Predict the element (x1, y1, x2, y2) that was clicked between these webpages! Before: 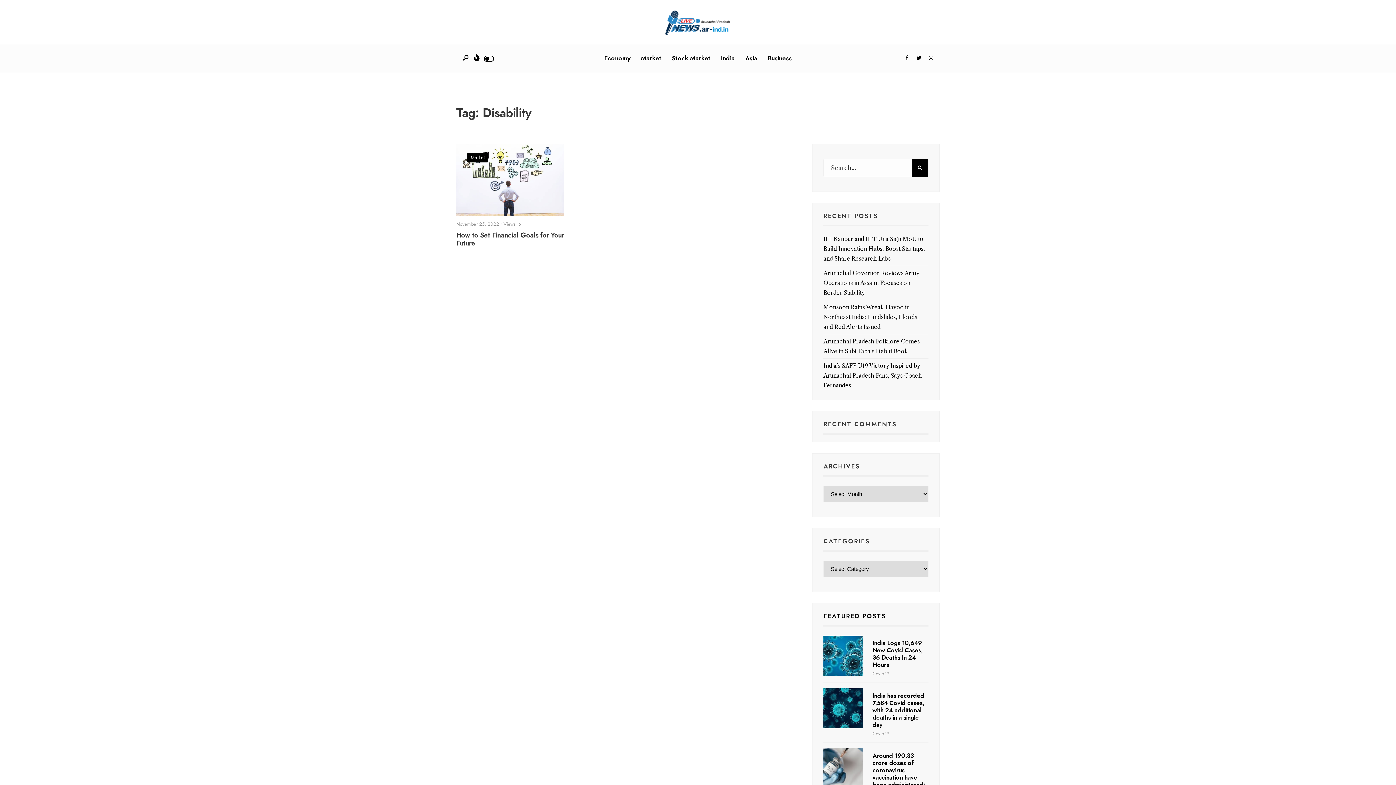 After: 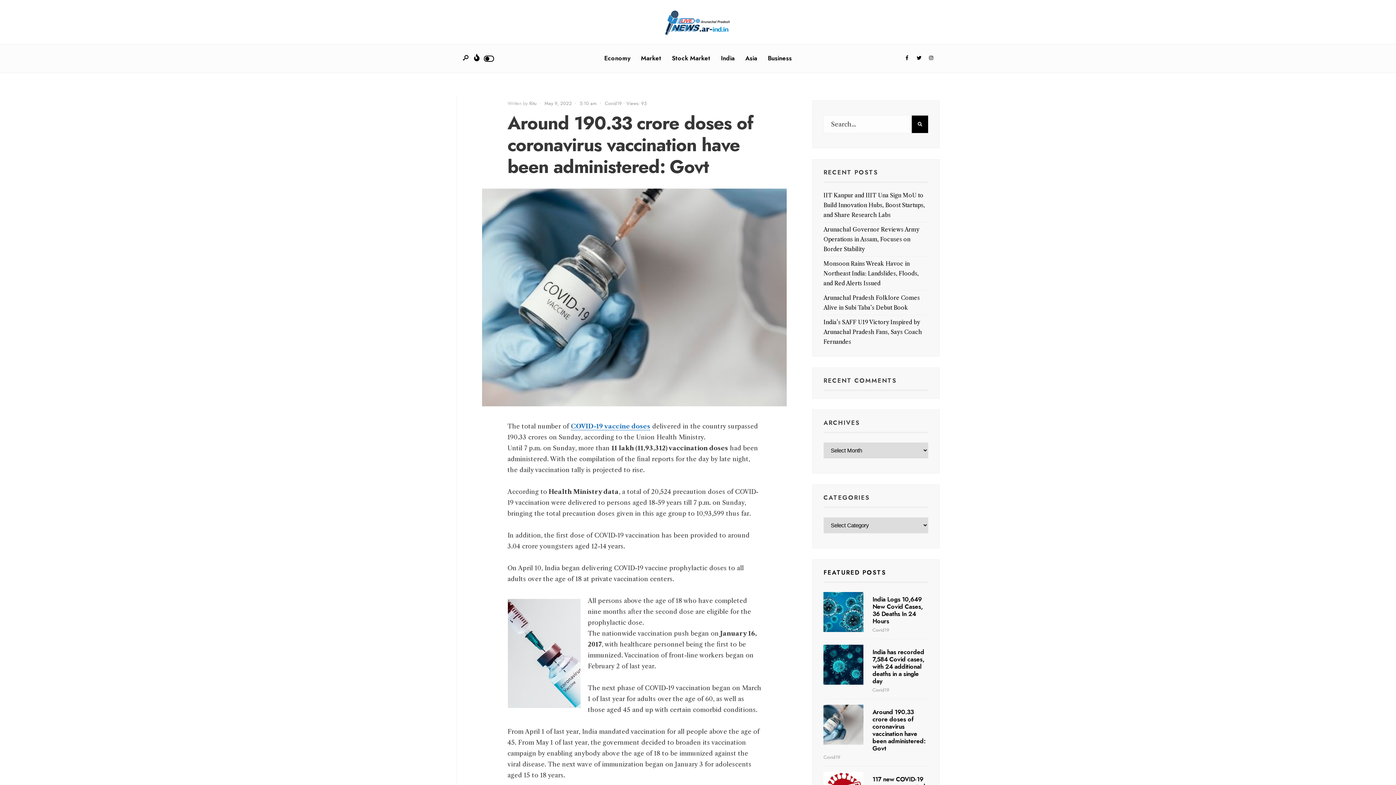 Action: bbox: (872, 751, 925, 796) label: Around 190.33 crore doses of coronavirus vaccination have been administered: Govt